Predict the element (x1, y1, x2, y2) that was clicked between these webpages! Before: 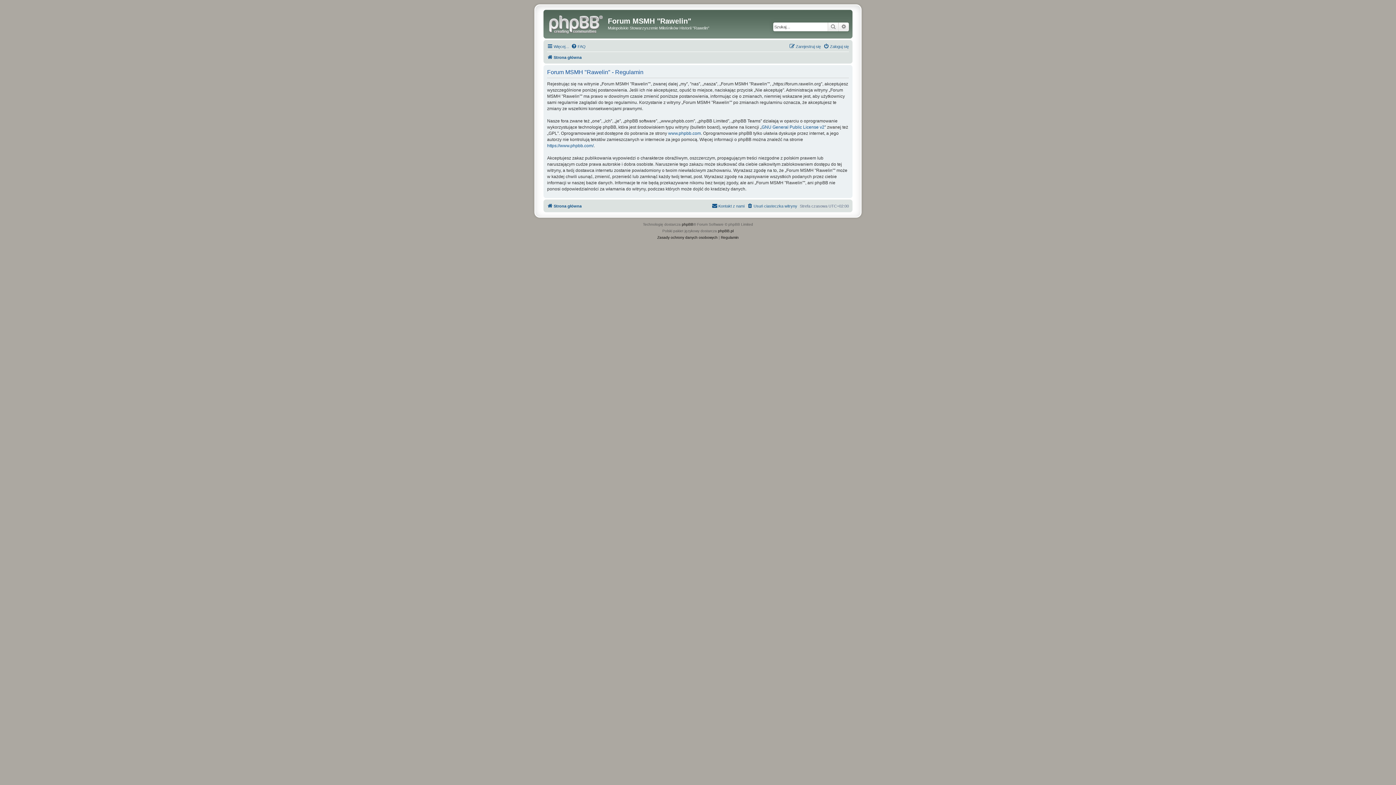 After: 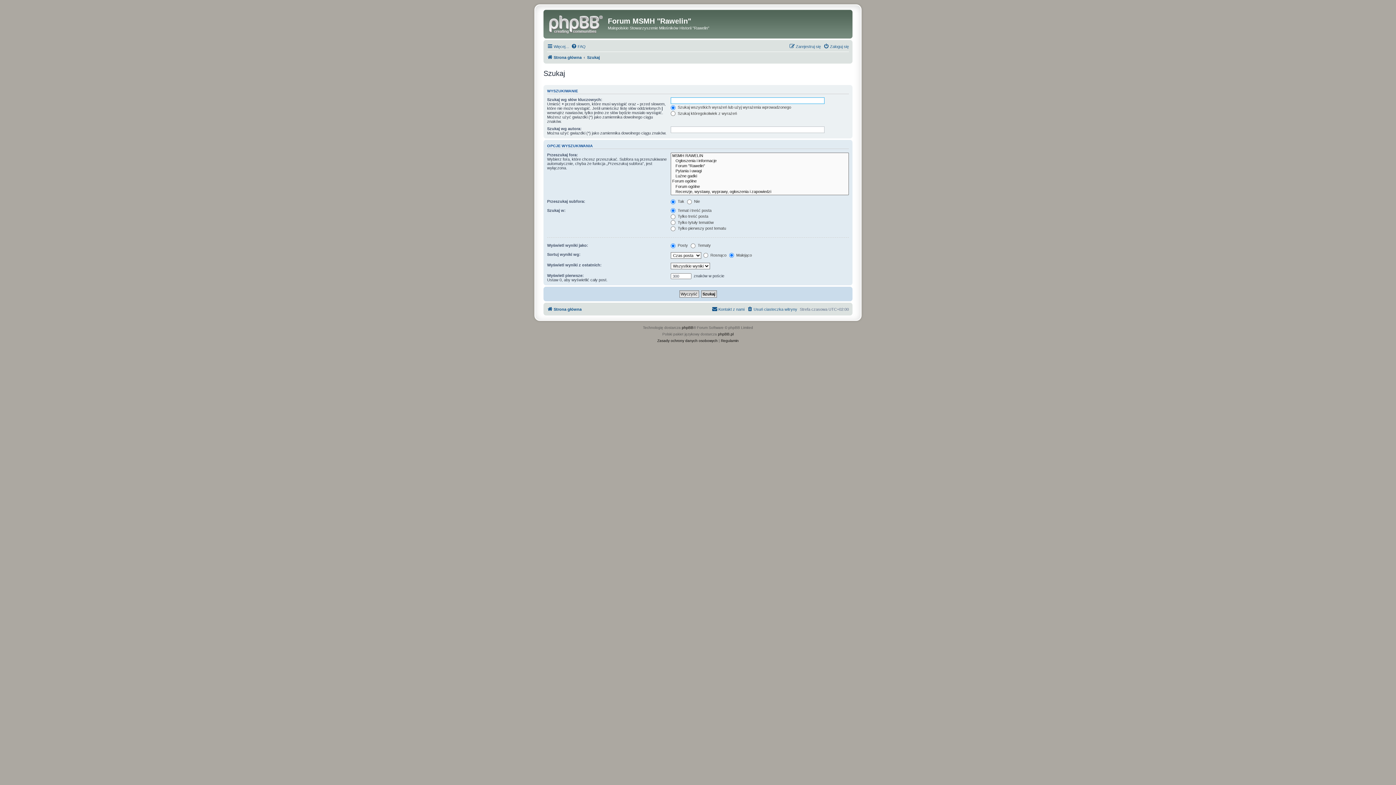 Action: bbox: (838, 22, 849, 31) label: Wyszukiwanie zaawansowane